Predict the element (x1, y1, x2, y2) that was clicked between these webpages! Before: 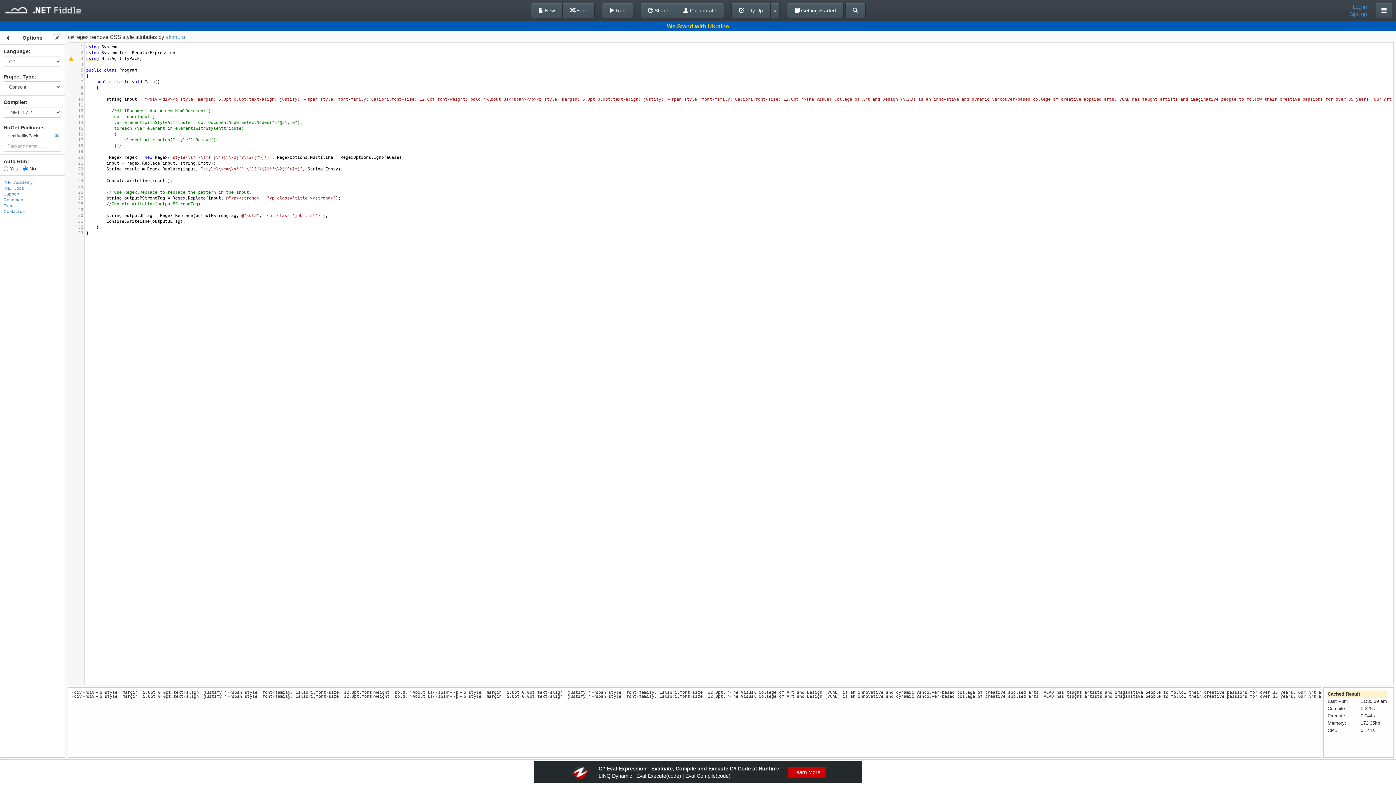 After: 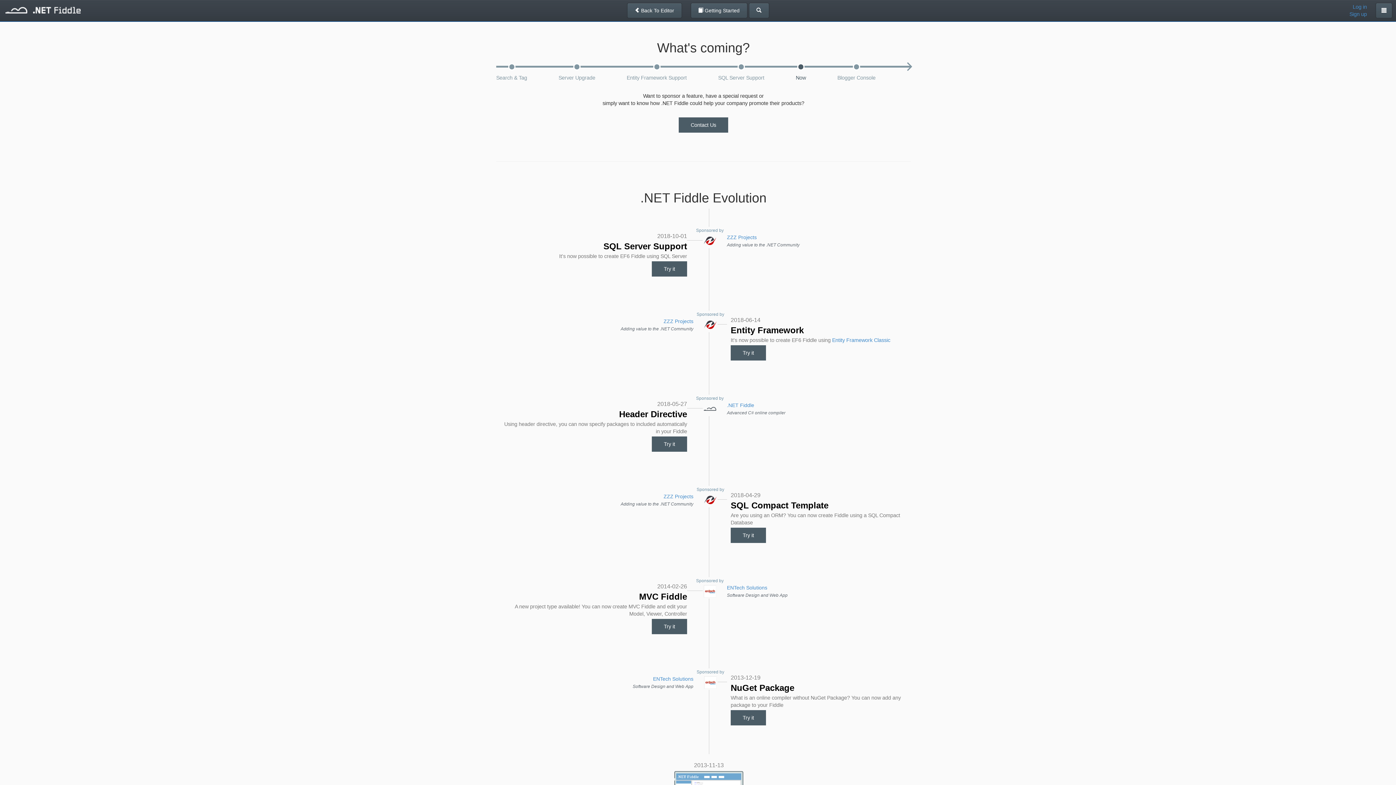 Action: bbox: (3, 197, 23, 202) label: Roadmap